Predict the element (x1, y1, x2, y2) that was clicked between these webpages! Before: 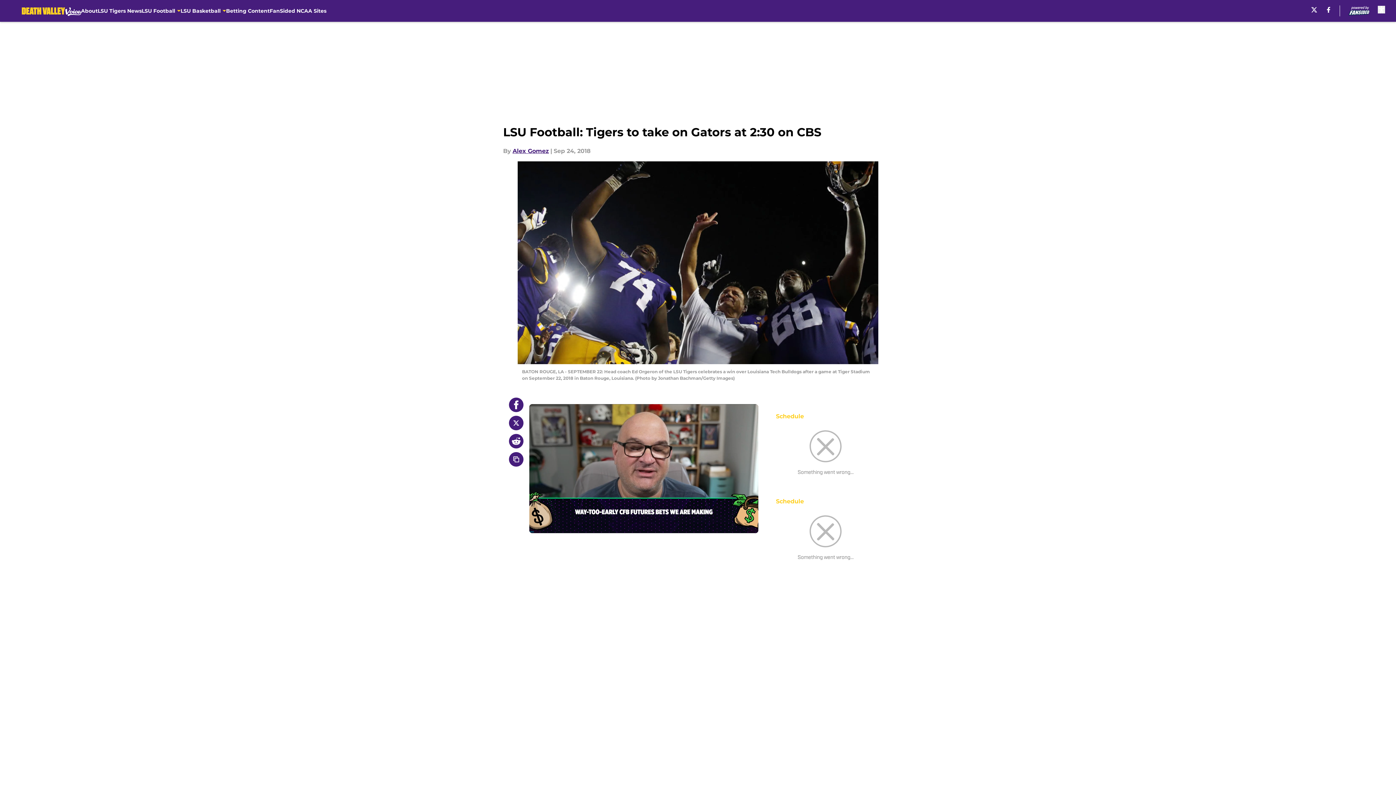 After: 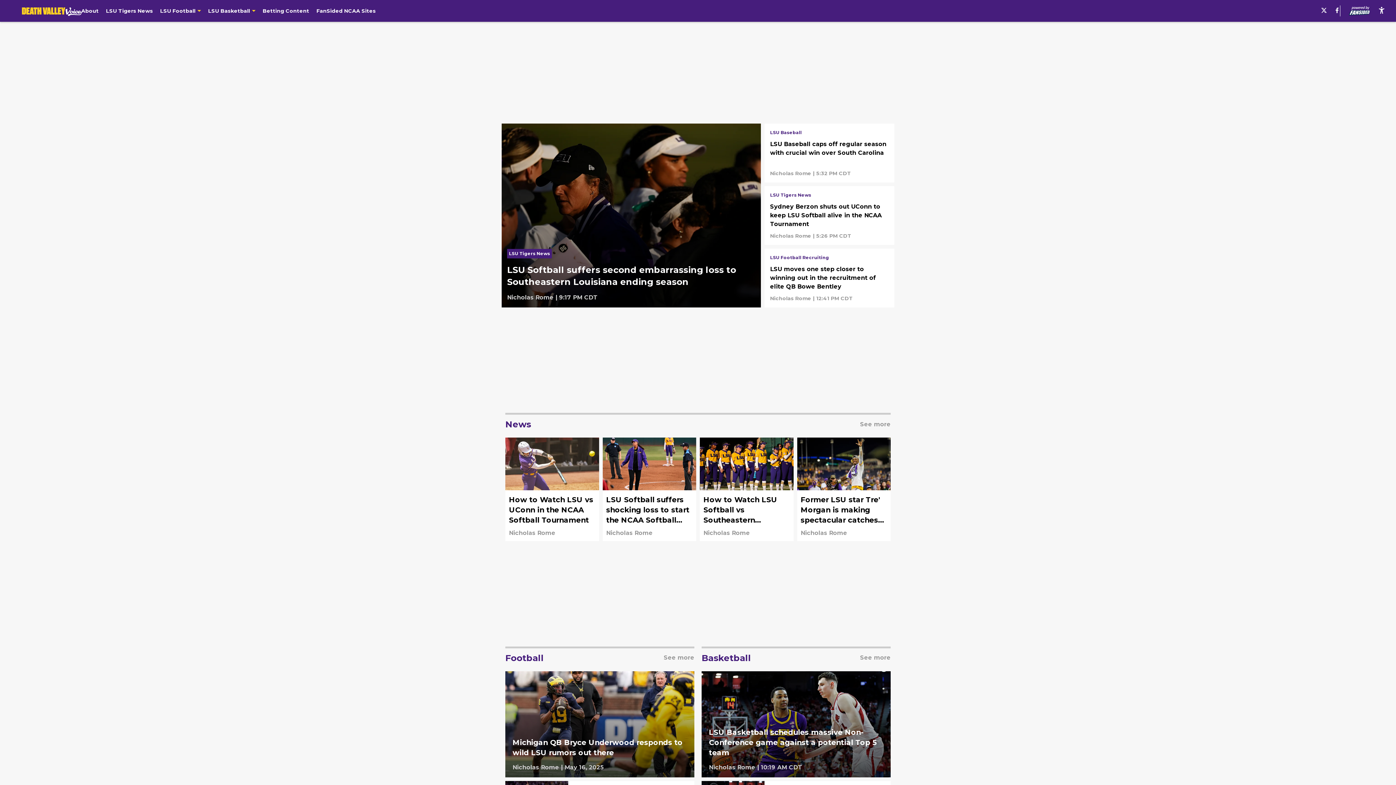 Action: bbox: (21, 5, 81, 16)